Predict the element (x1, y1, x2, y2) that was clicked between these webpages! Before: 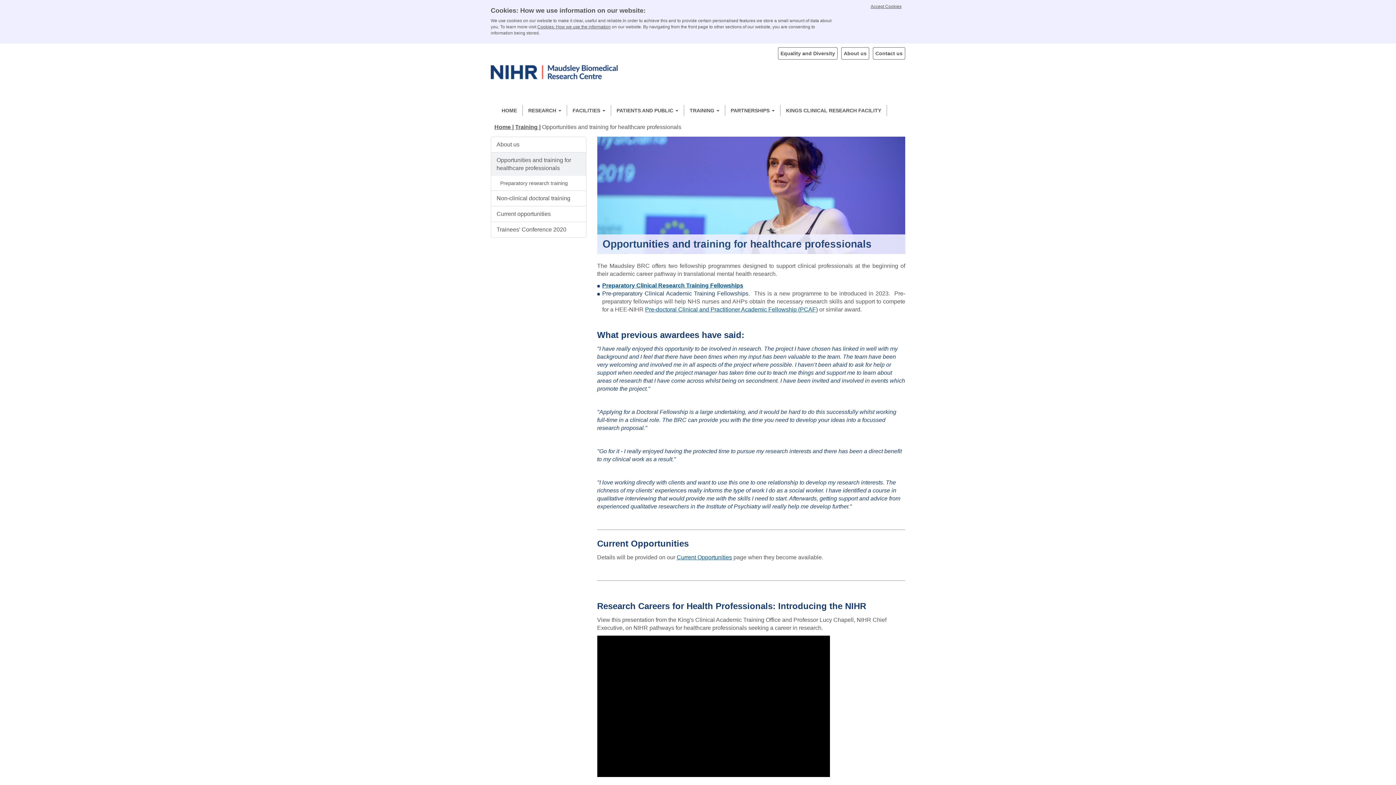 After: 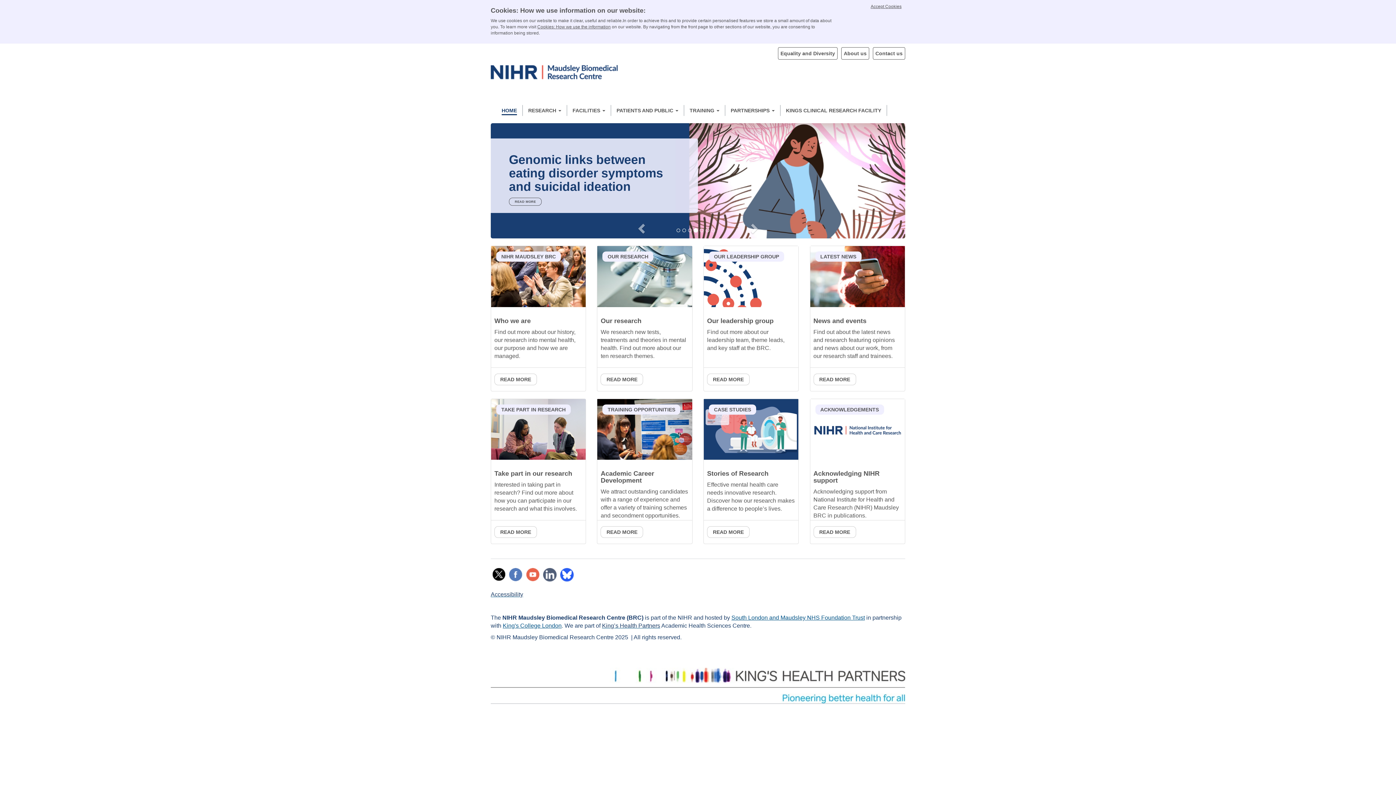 Action: bbox: (490, 73, 618, 81)